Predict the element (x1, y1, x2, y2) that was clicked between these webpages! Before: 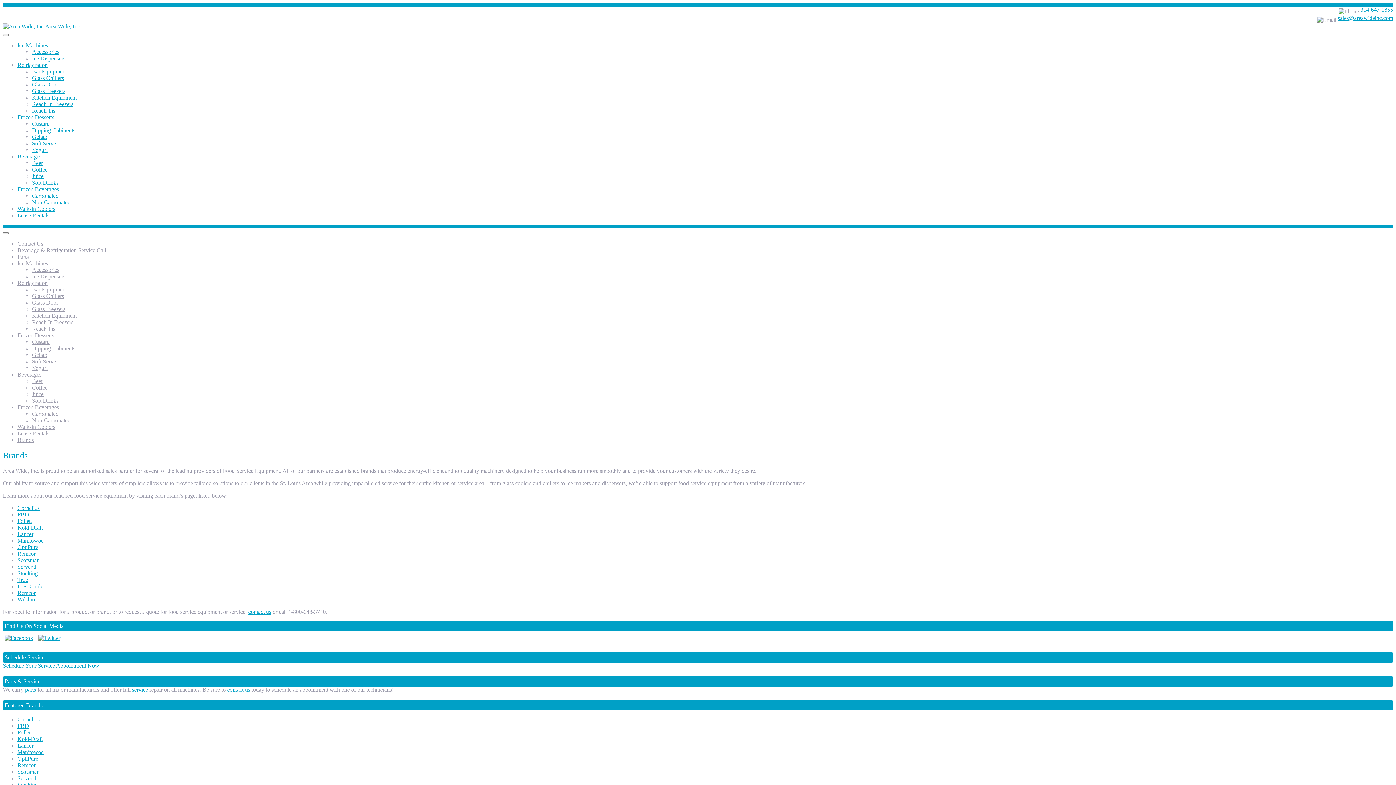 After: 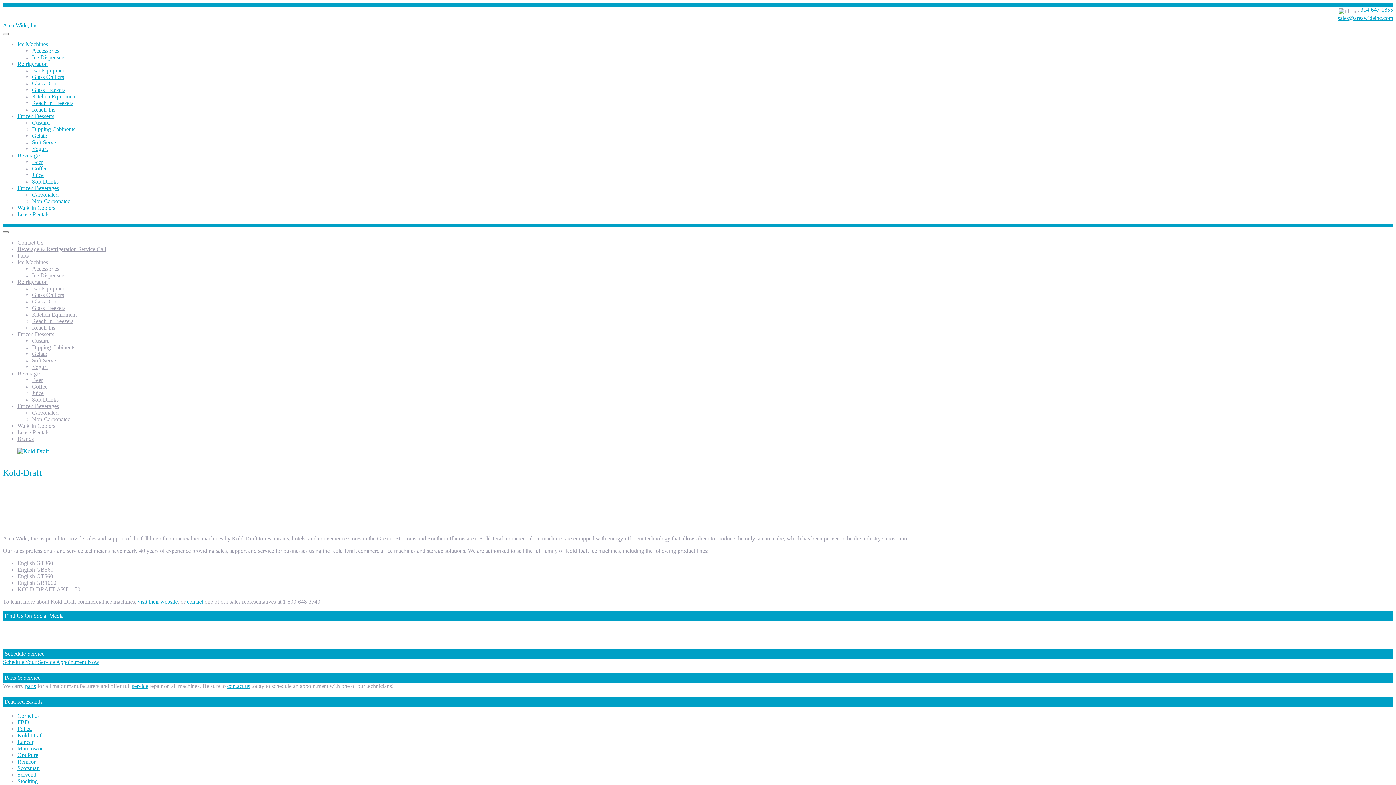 Action: bbox: (17, 524, 42, 530) label: Kold-Draft